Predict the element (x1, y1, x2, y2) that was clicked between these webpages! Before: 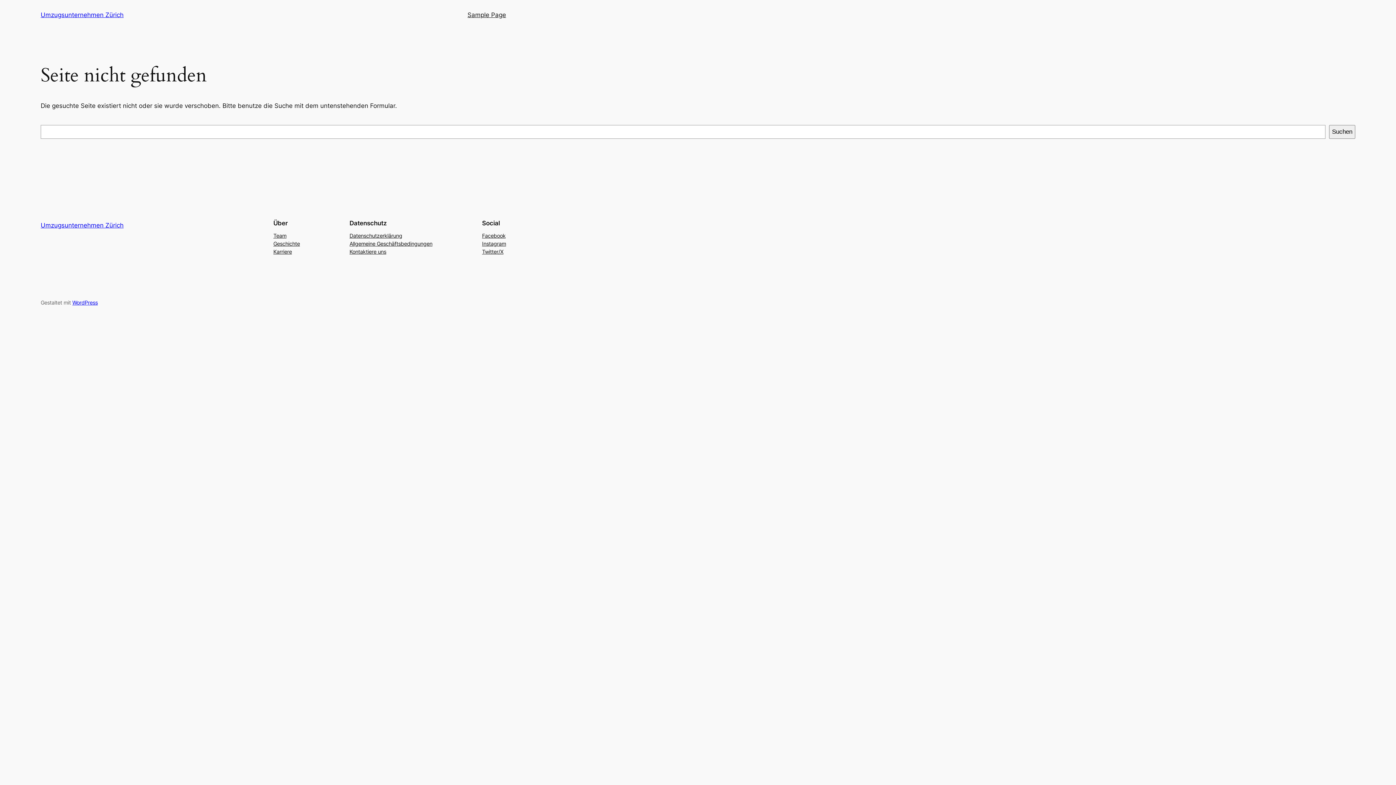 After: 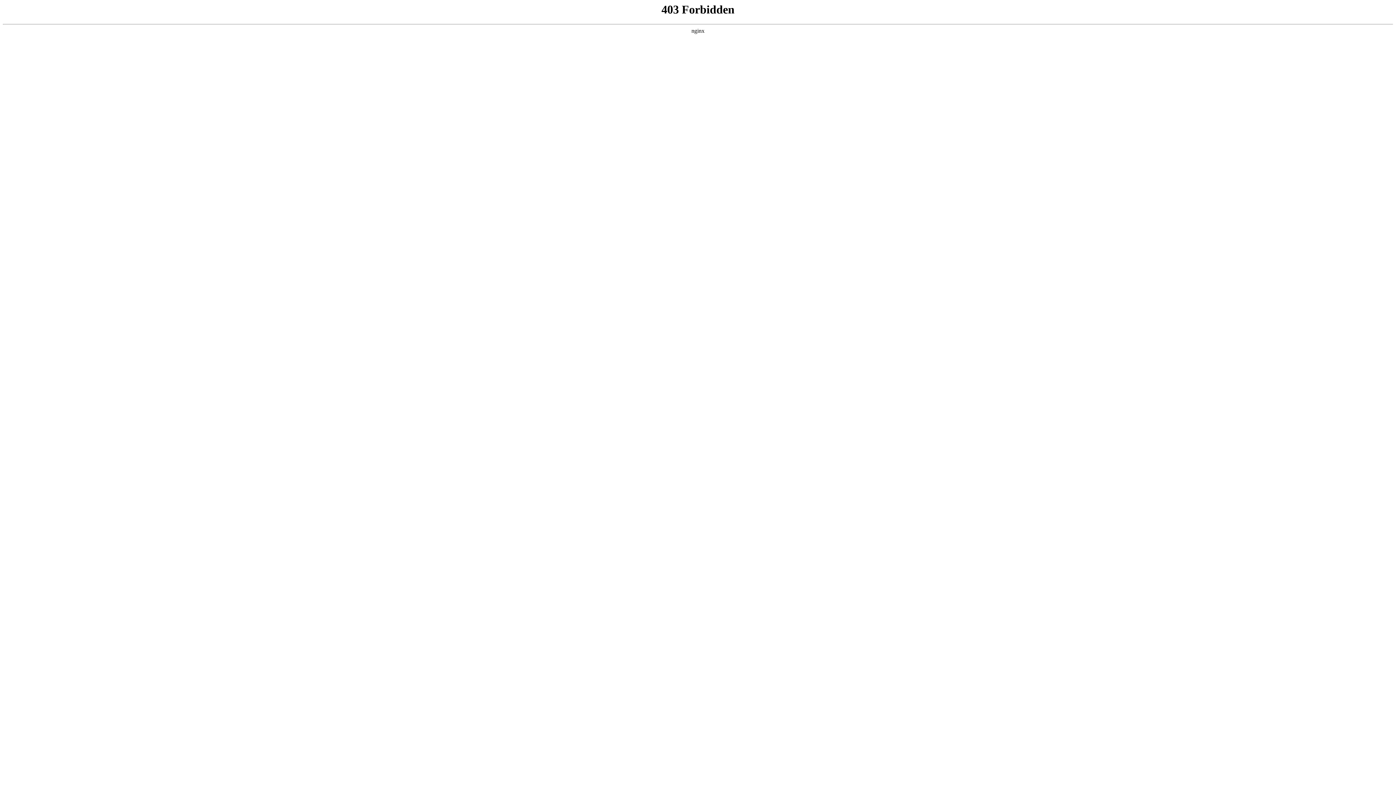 Action: label: WordPress bbox: (72, 299, 97, 305)